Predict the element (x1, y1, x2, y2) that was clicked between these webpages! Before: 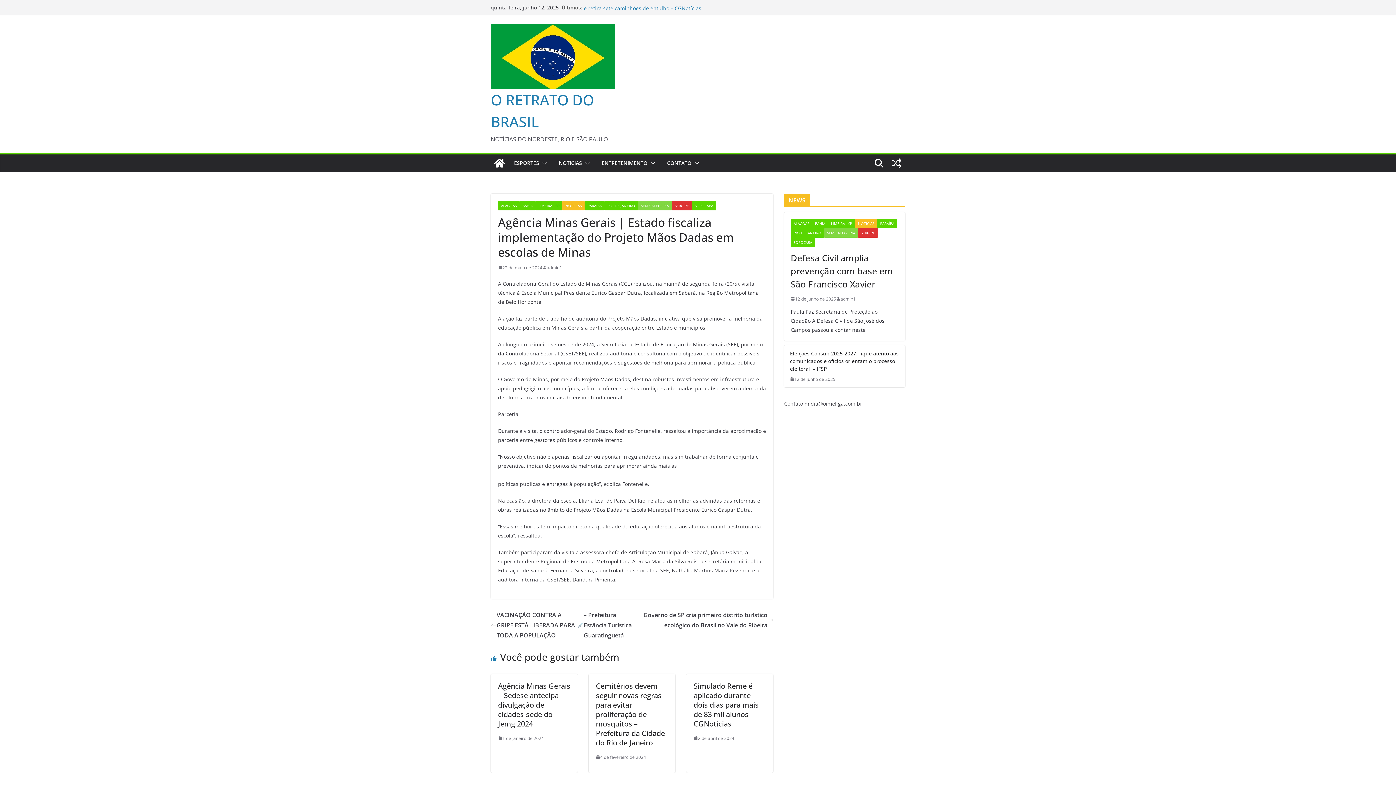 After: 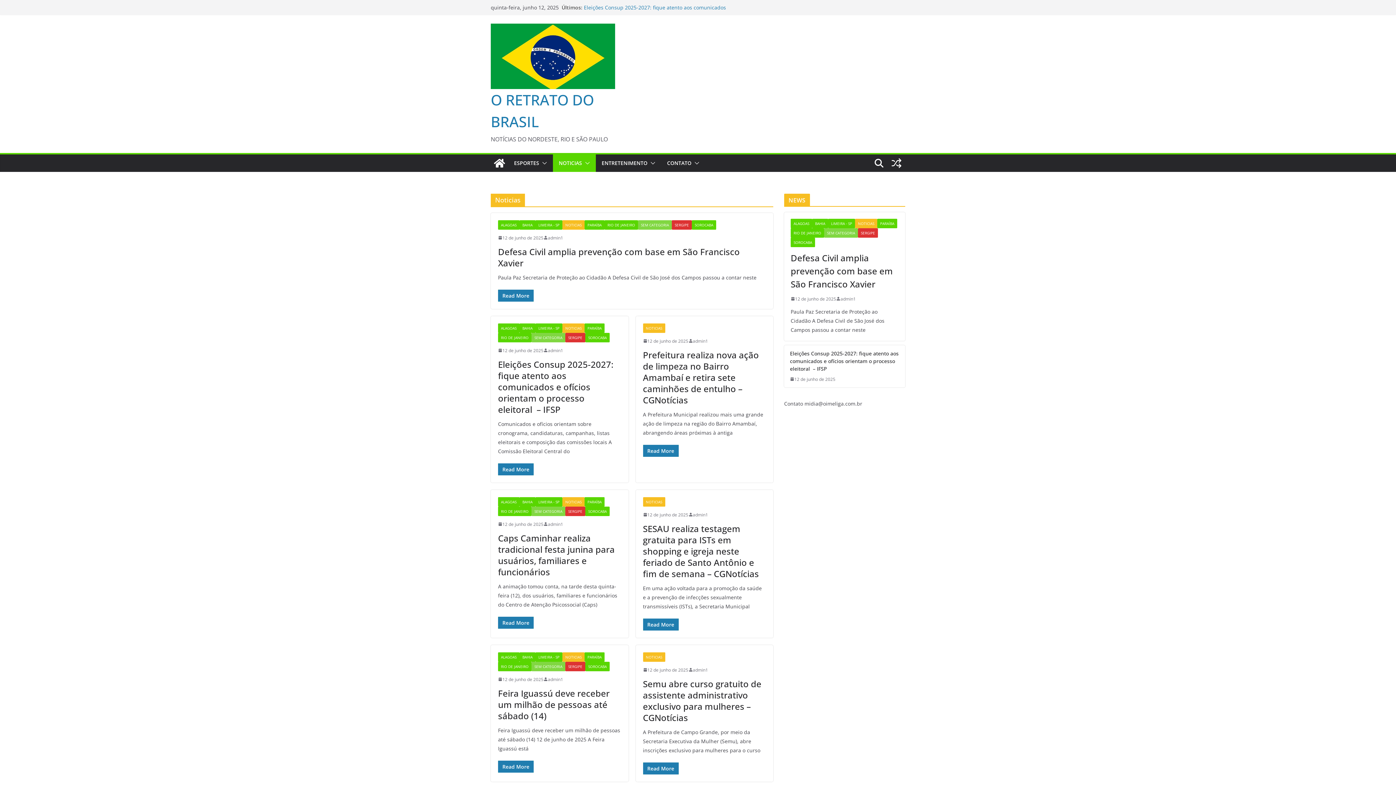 Action: label: NOTICIAS bbox: (562, 200, 584, 210)